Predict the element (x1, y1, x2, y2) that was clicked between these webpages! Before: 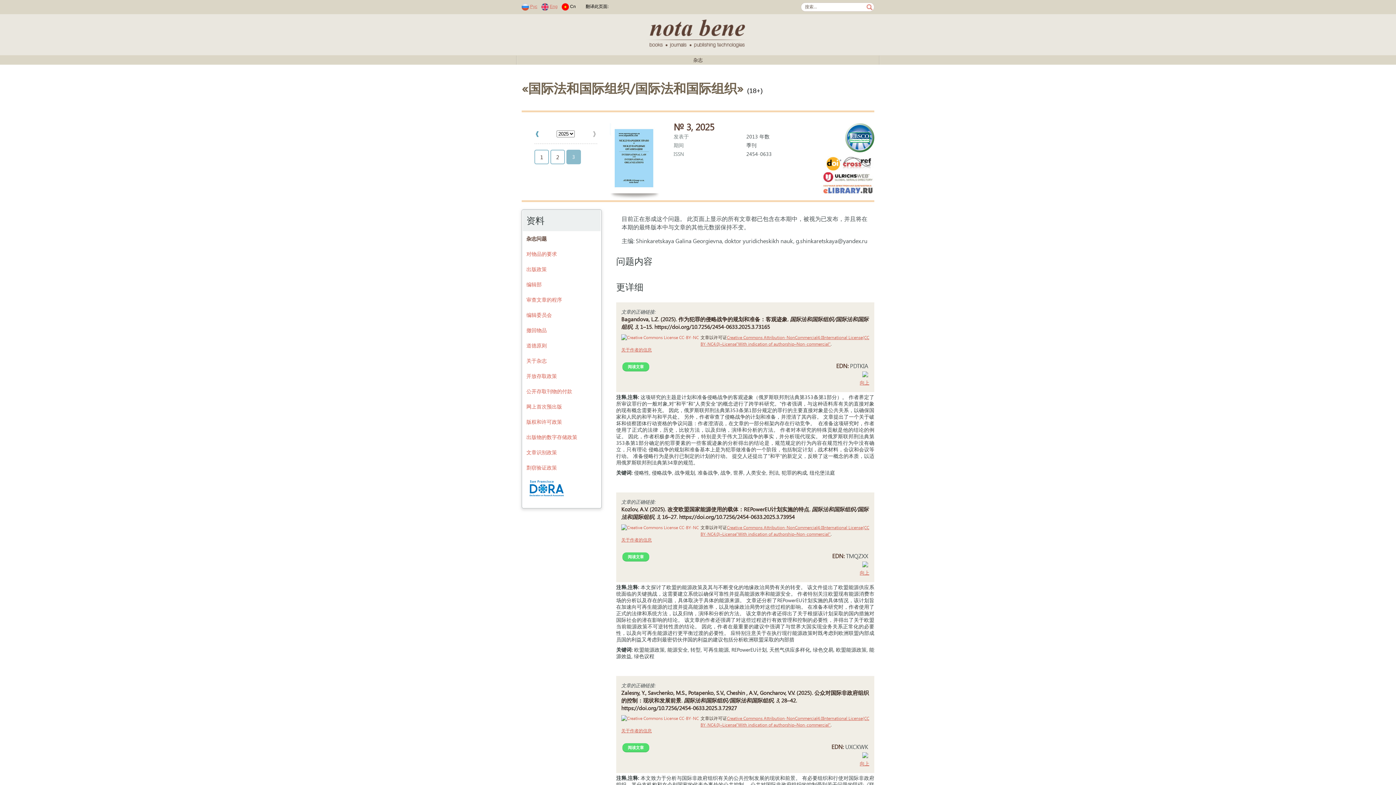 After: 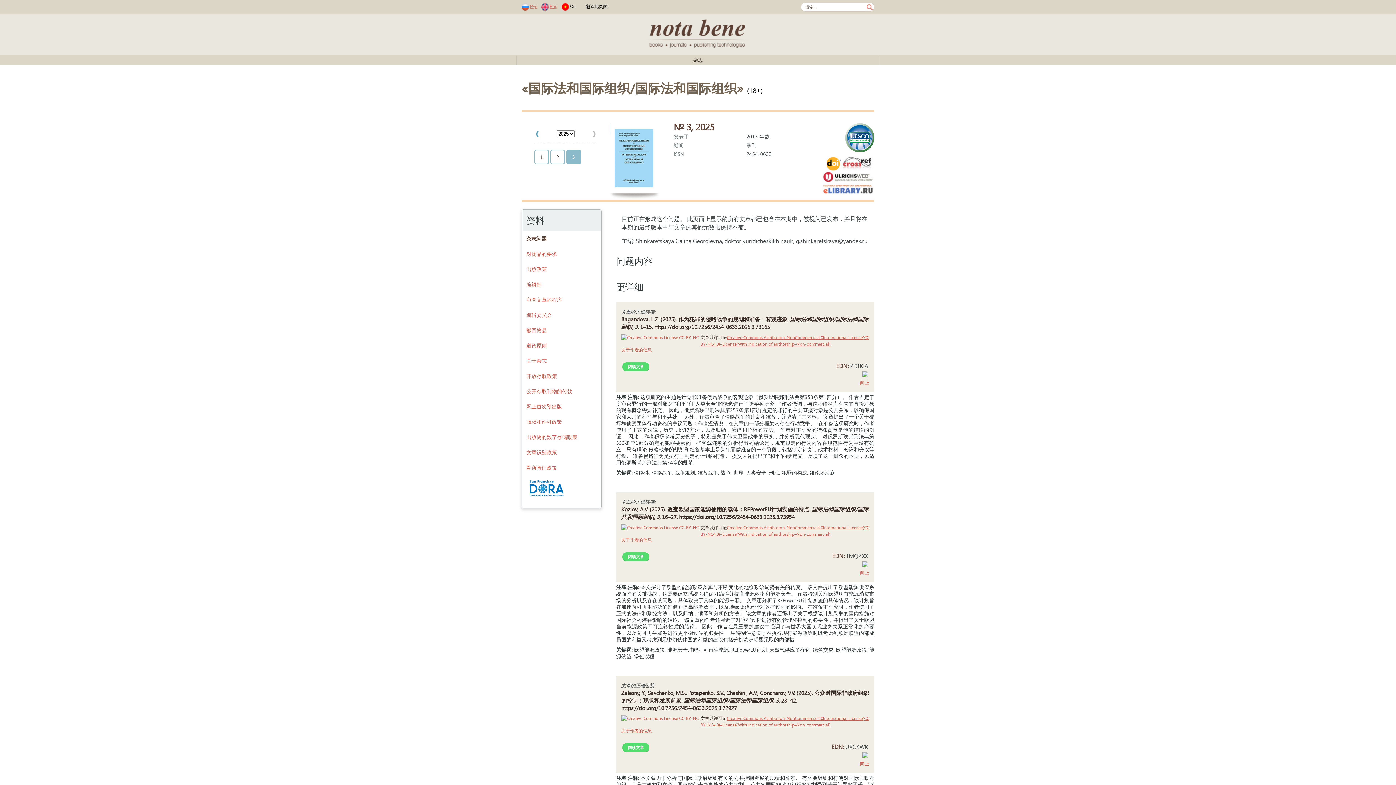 Action: label: 向上 bbox: (860, 568, 869, 576)